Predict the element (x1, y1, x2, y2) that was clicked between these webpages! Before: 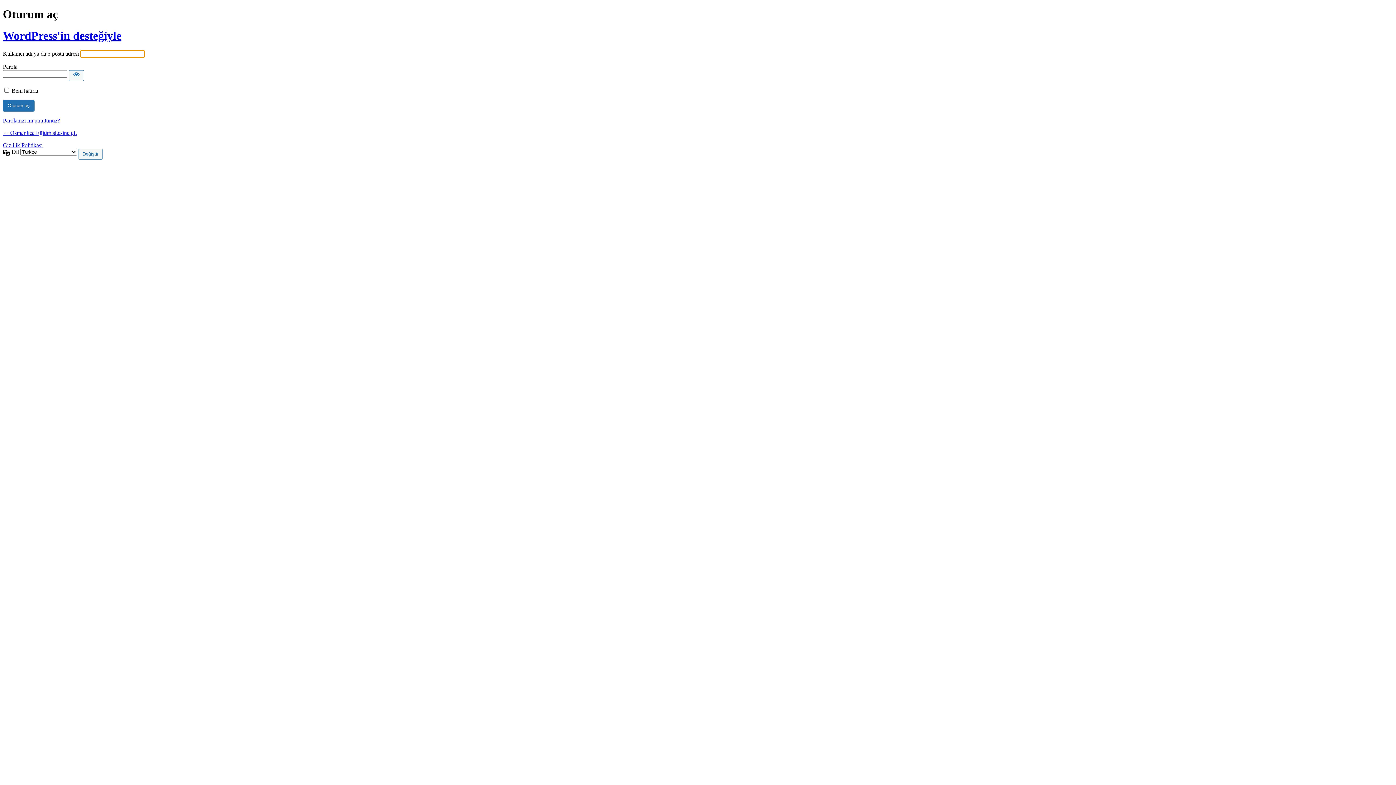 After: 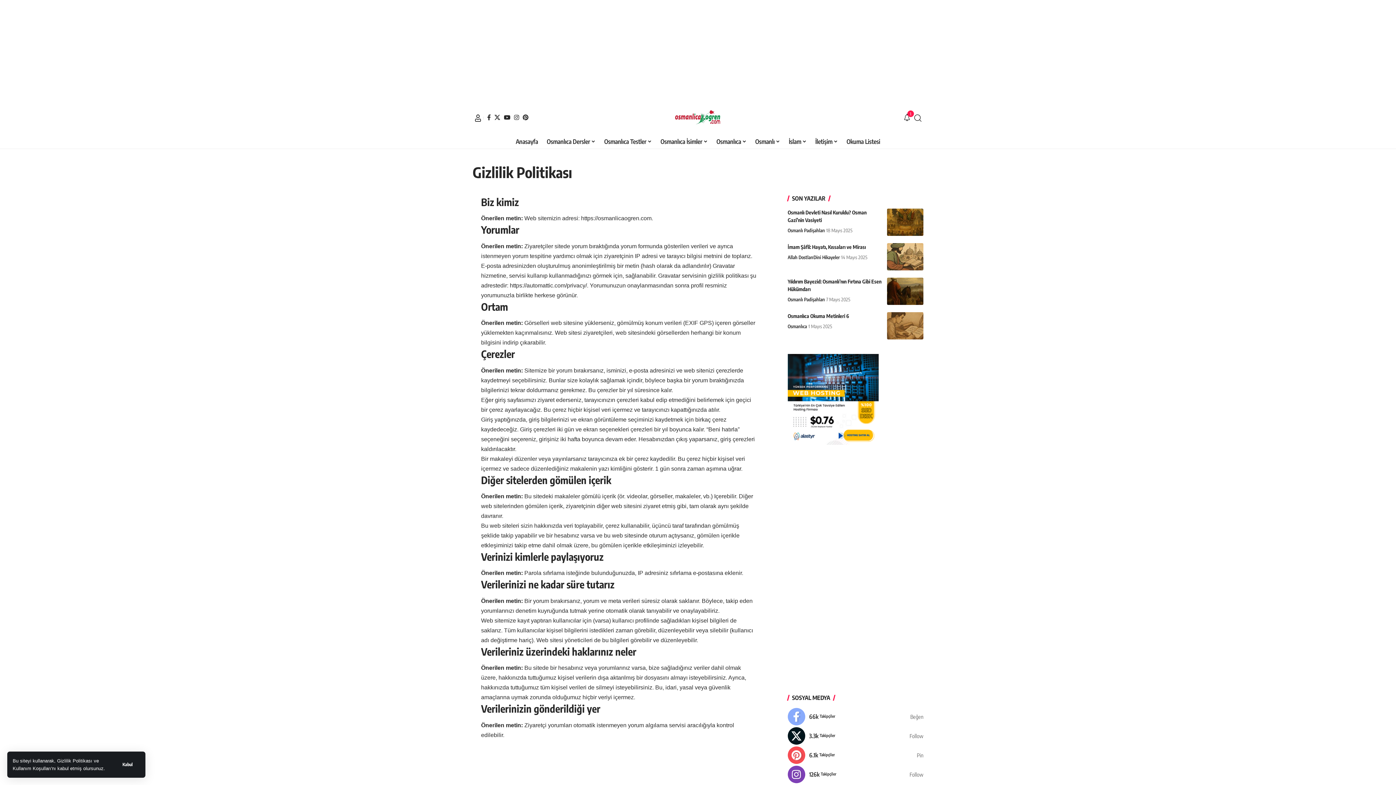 Action: bbox: (2, 142, 42, 148) label: Gizlilik Politikası